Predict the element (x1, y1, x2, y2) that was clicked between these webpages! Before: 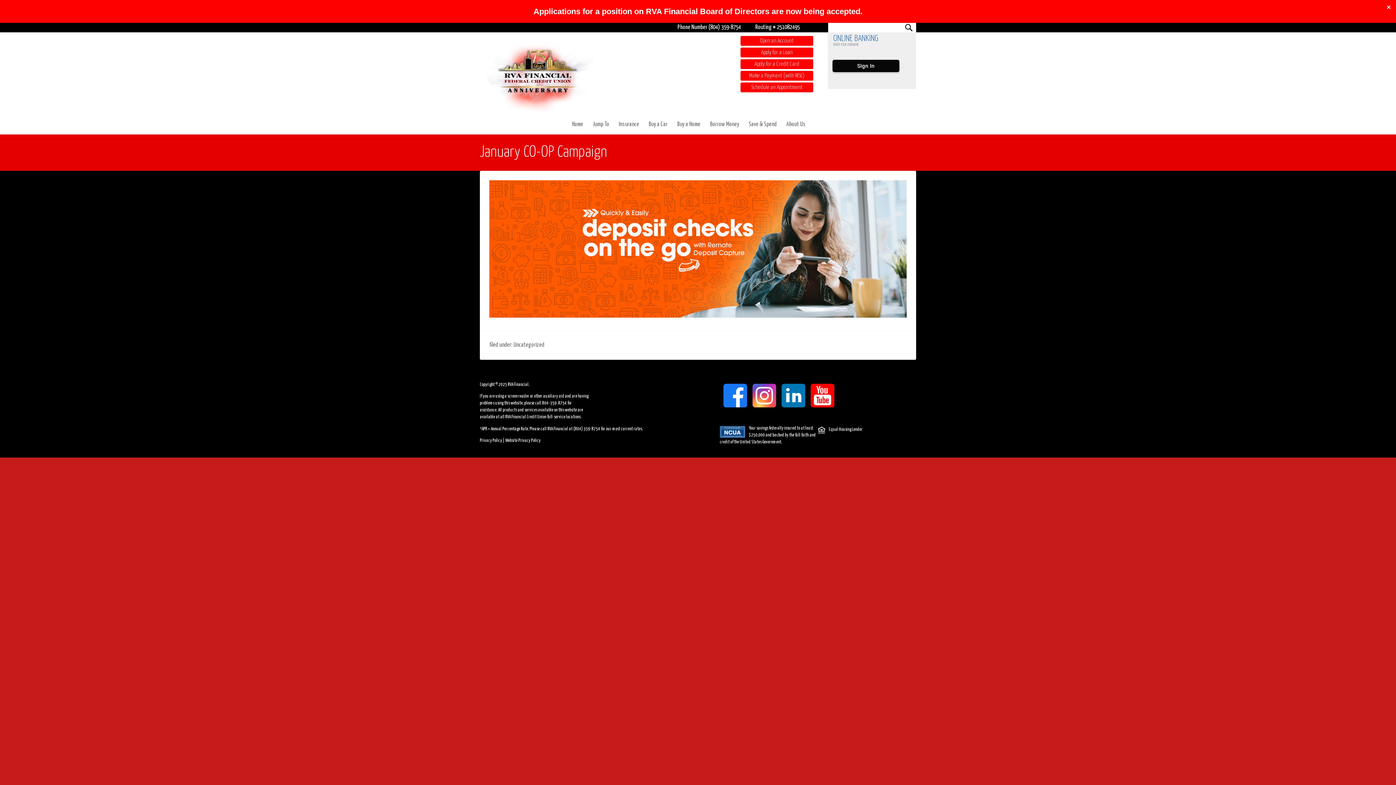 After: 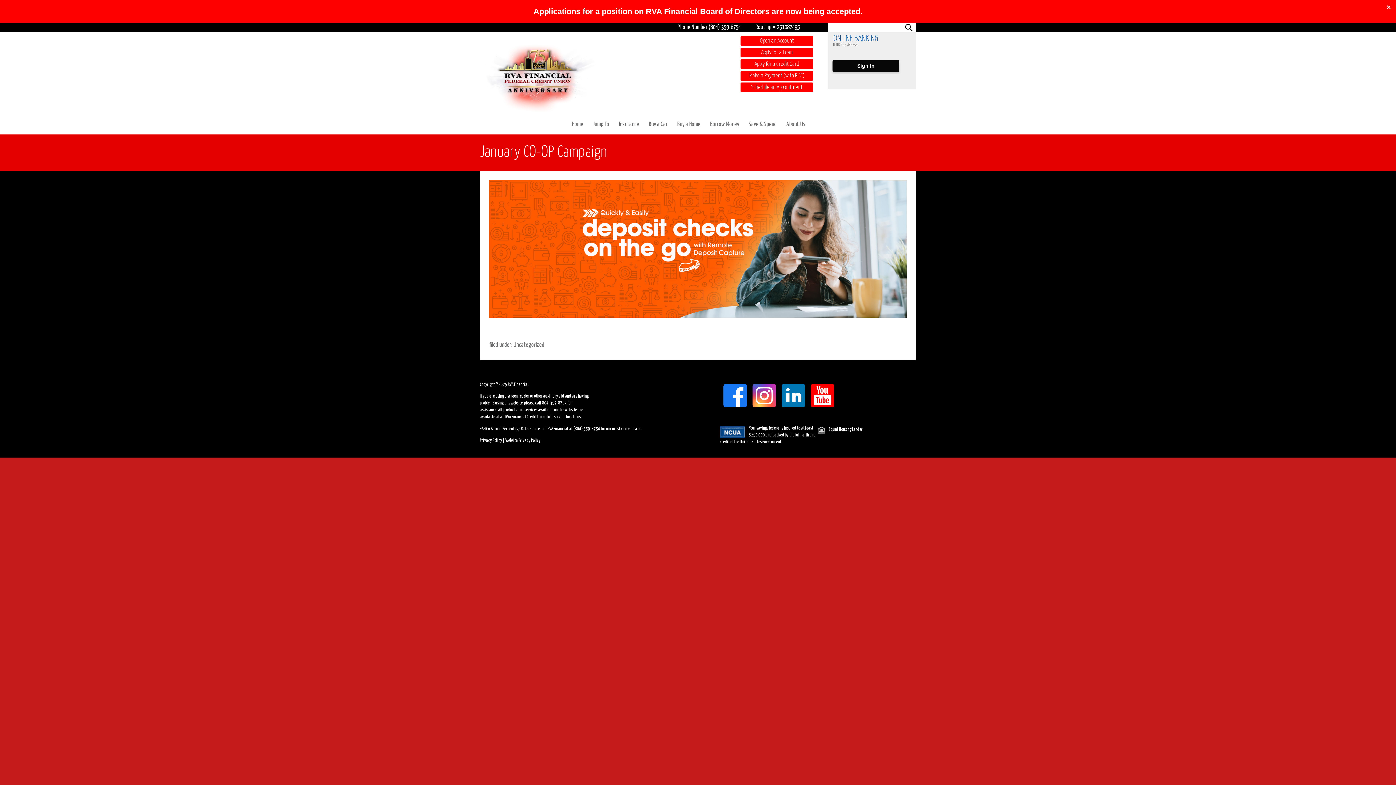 Action: bbox: (810, 384, 832, 407)